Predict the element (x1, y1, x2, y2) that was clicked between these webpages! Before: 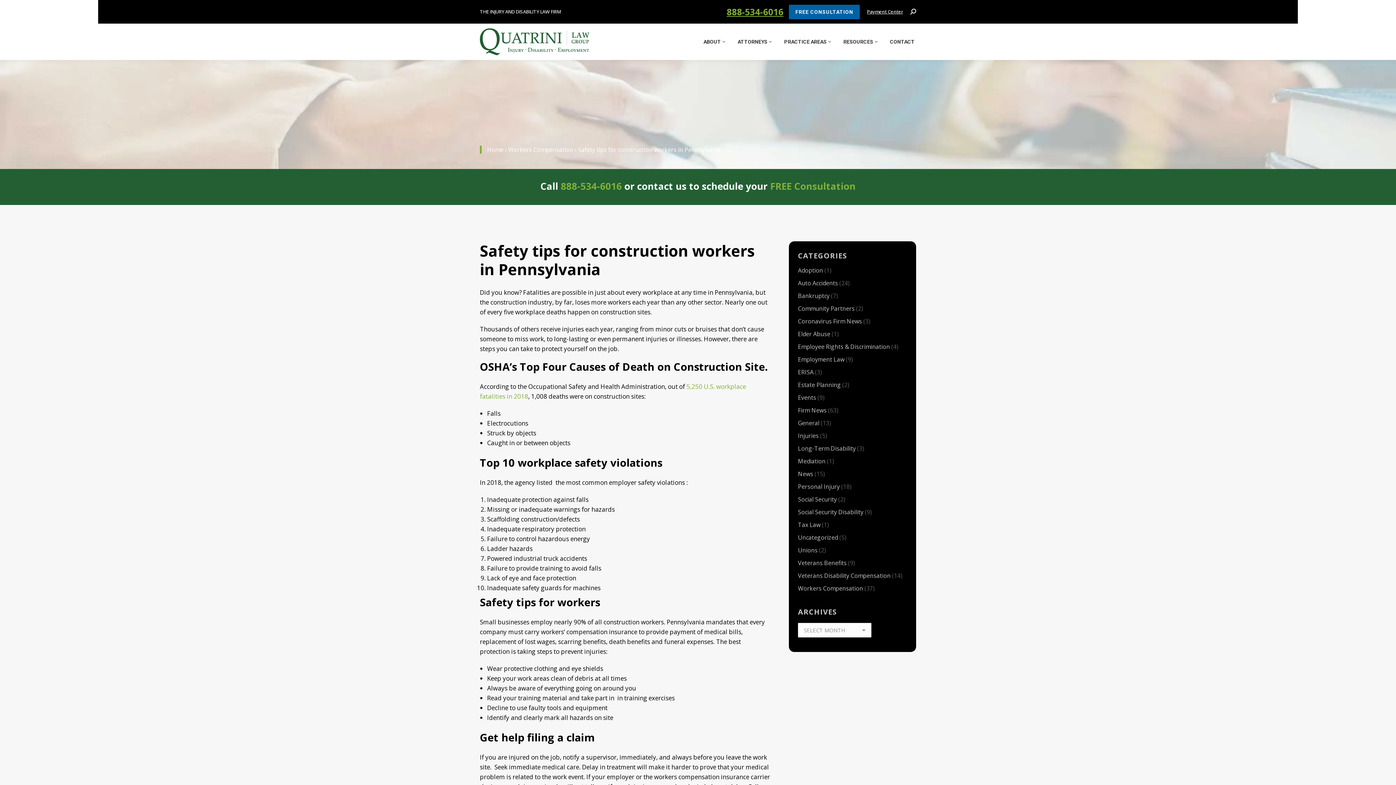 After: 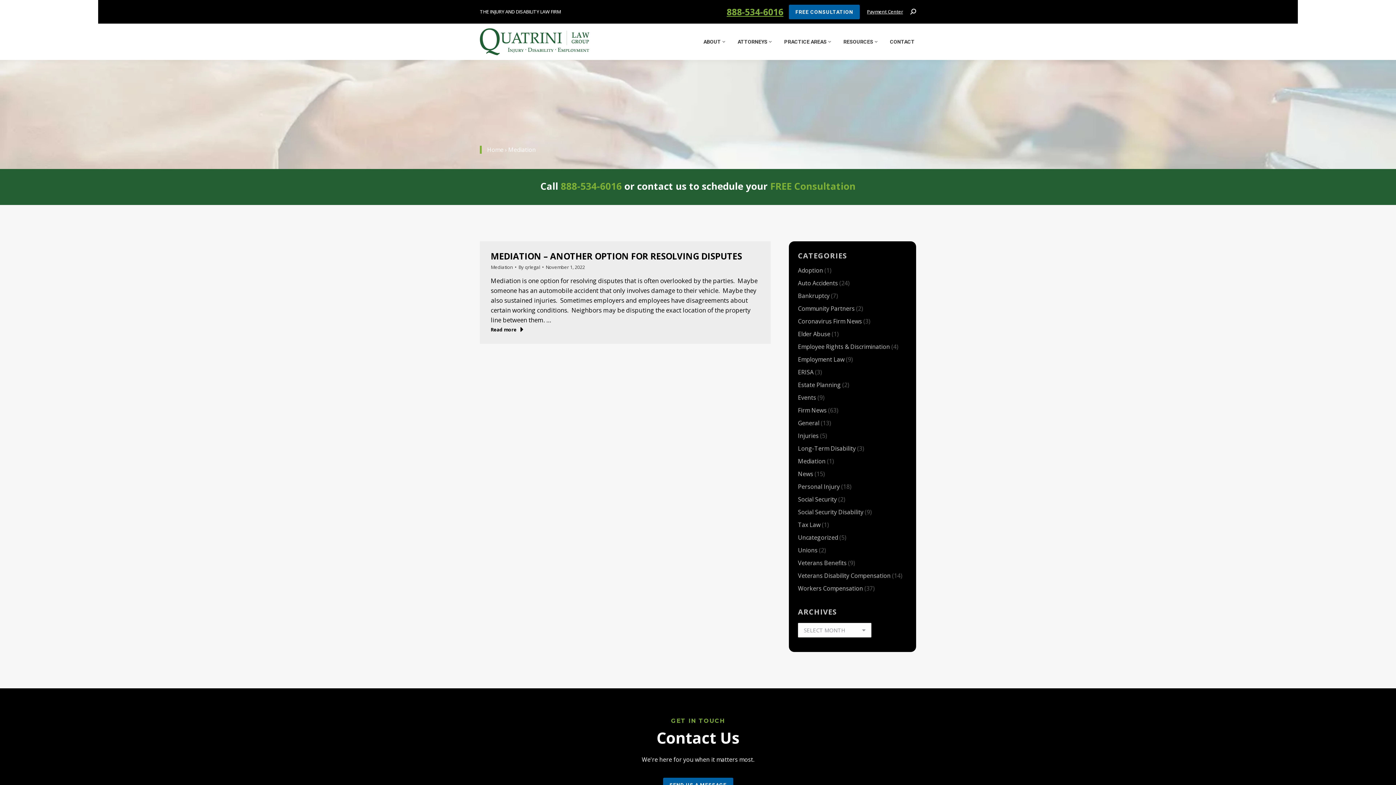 Action: label: Mediation bbox: (798, 457, 825, 465)